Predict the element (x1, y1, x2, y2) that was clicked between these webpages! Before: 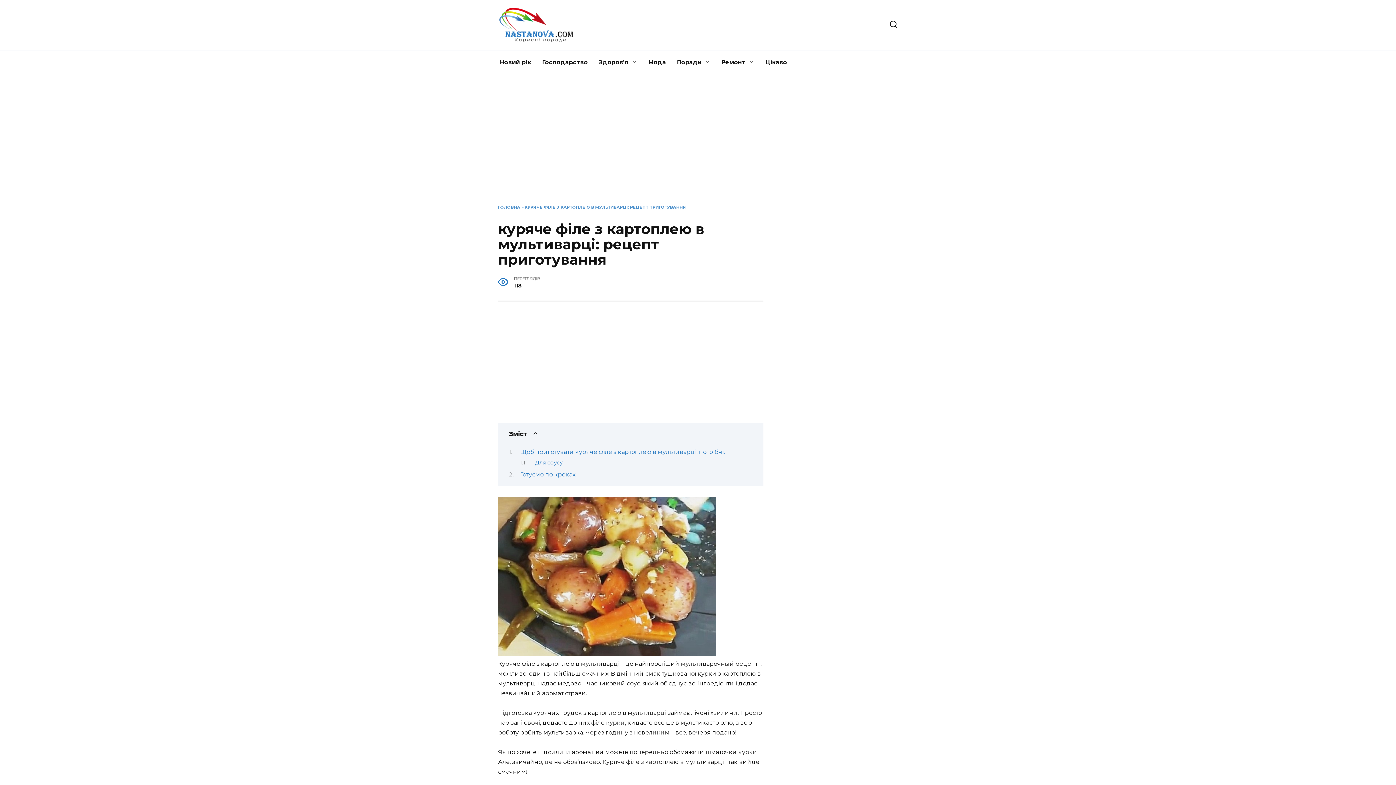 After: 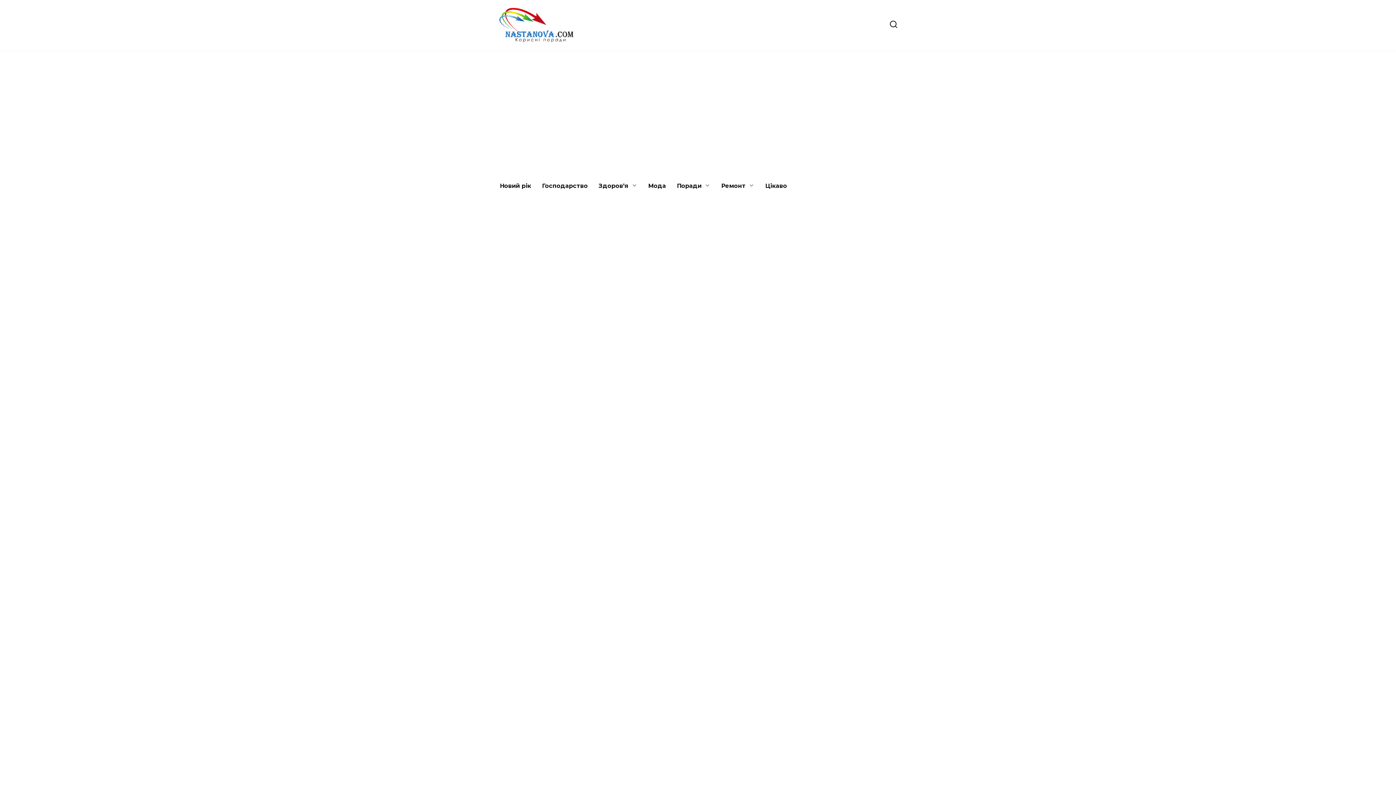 Action: bbox: (498, 35, 576, 42)